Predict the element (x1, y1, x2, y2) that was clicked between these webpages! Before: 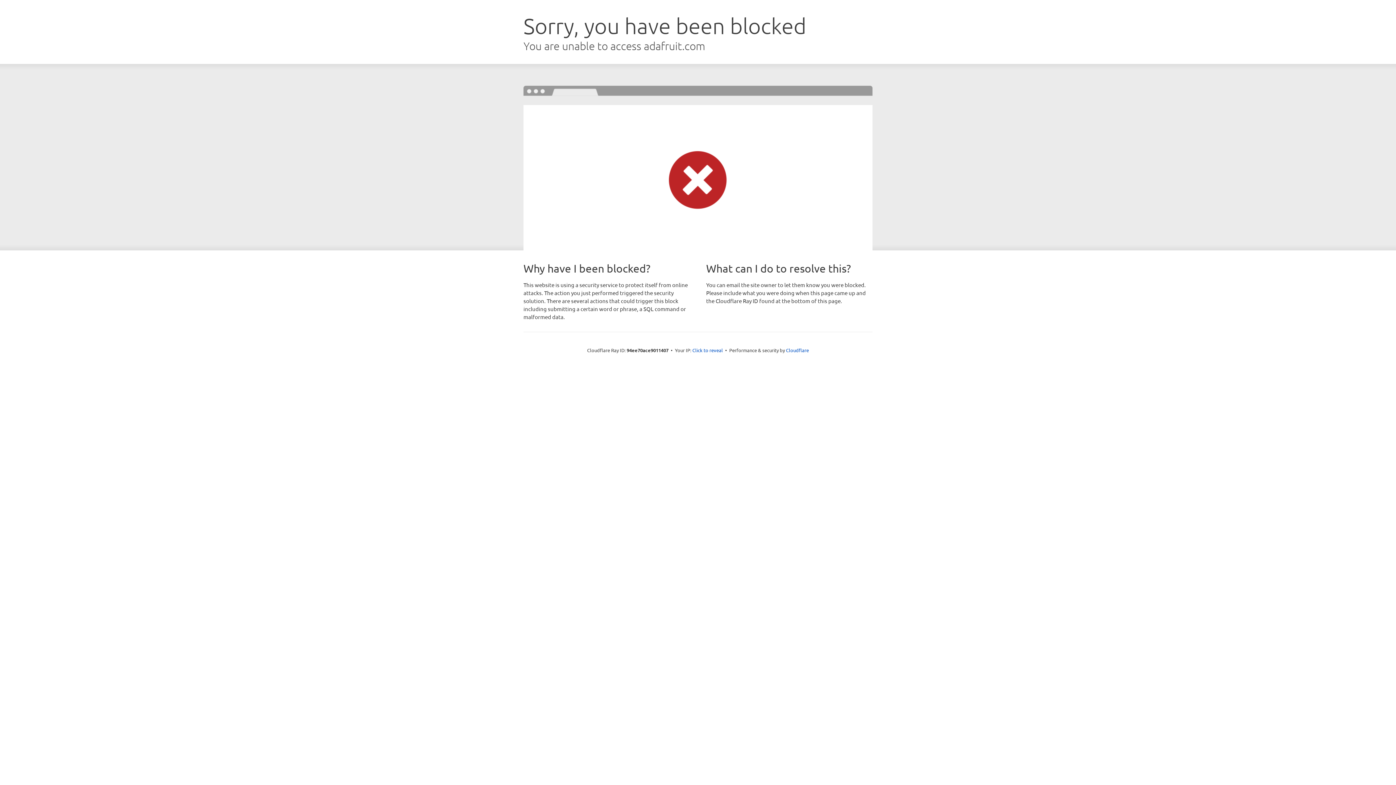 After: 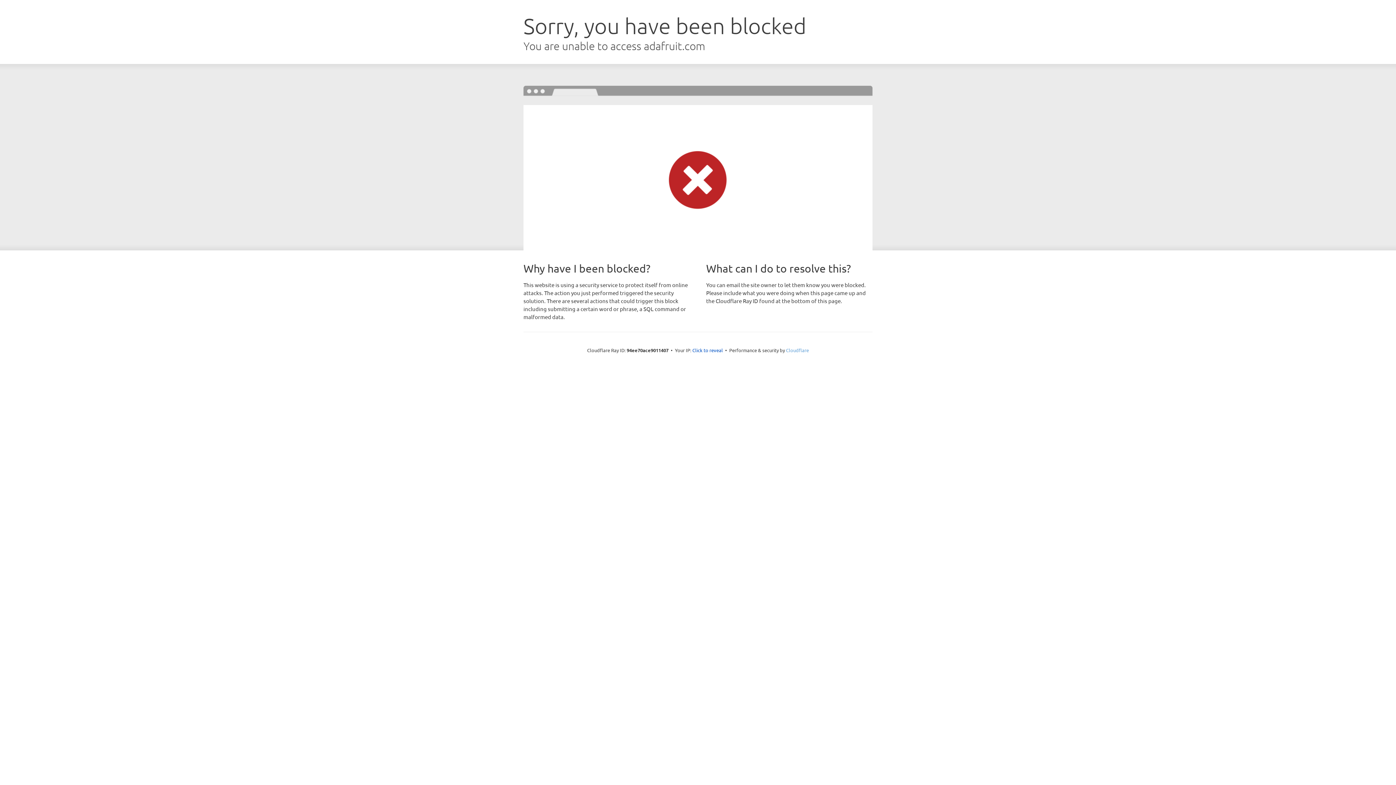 Action: label: Cloudflare bbox: (786, 347, 809, 353)